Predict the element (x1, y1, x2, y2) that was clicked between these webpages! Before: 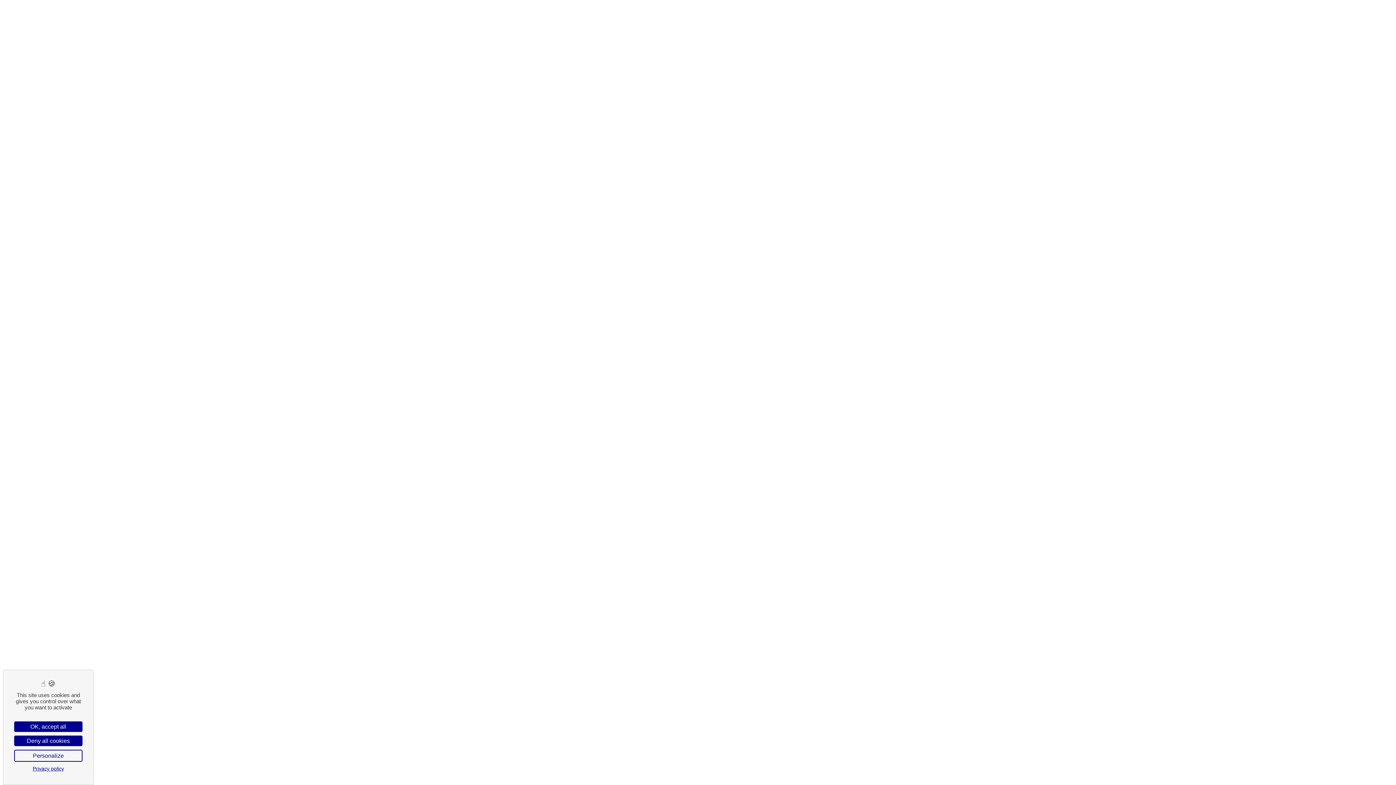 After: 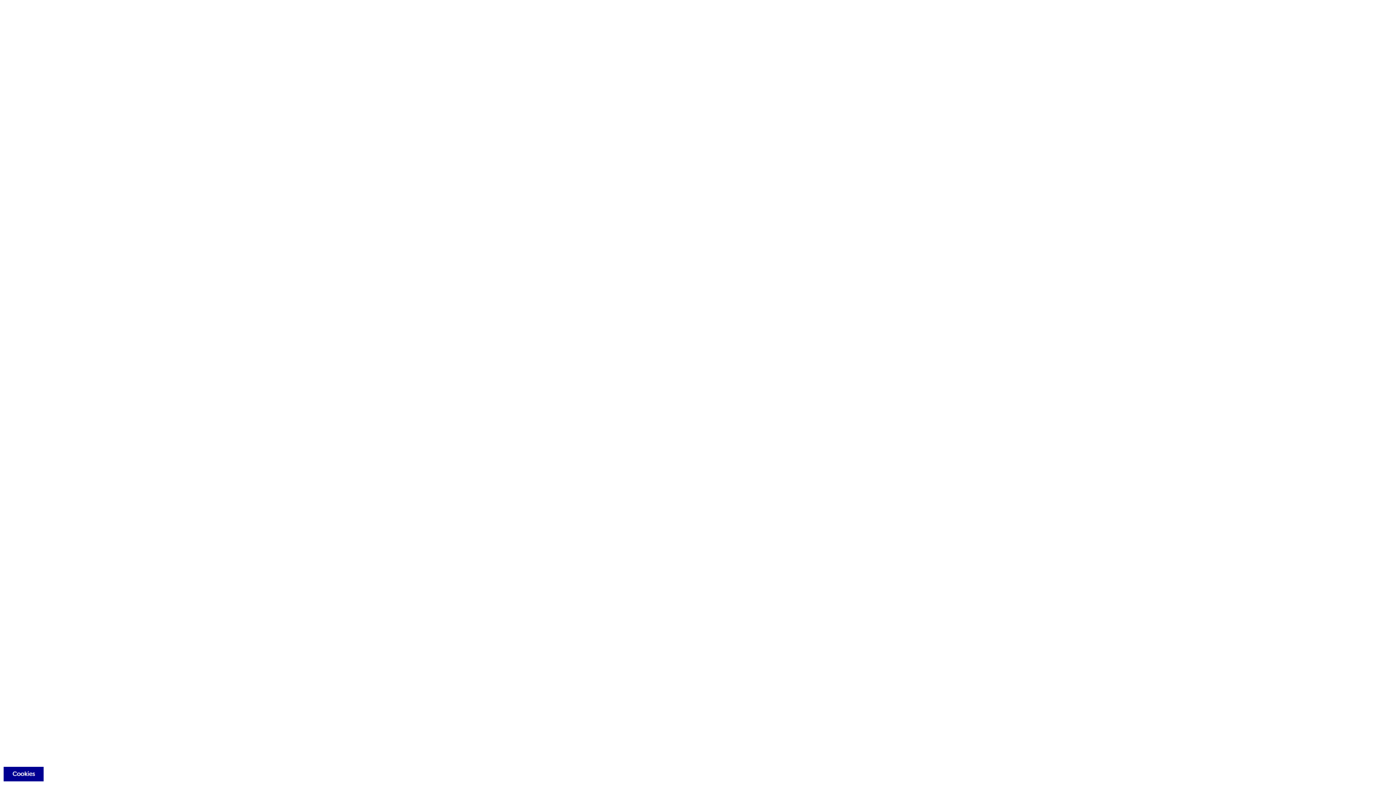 Action: bbox: (14, 736, 82, 746) label: Cookies : Deny all cookies